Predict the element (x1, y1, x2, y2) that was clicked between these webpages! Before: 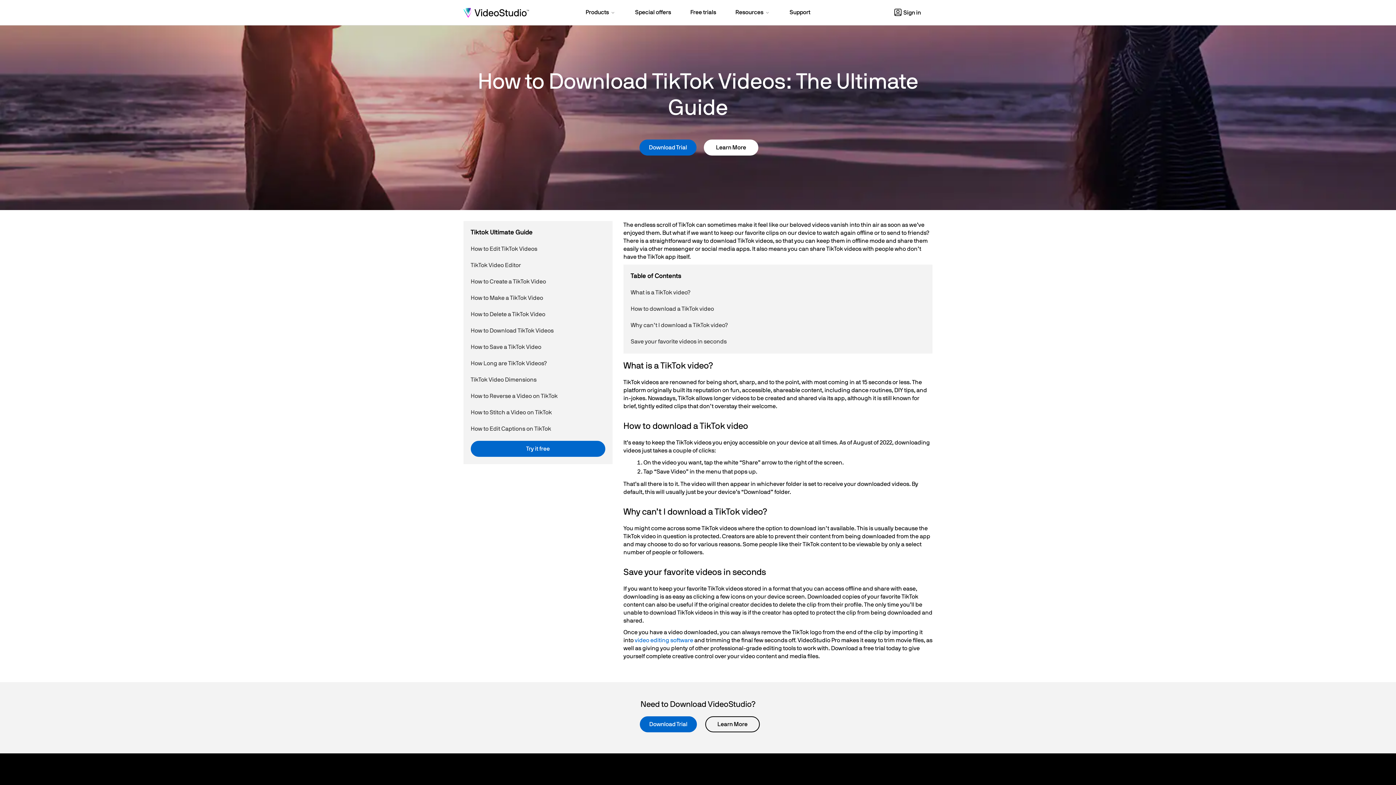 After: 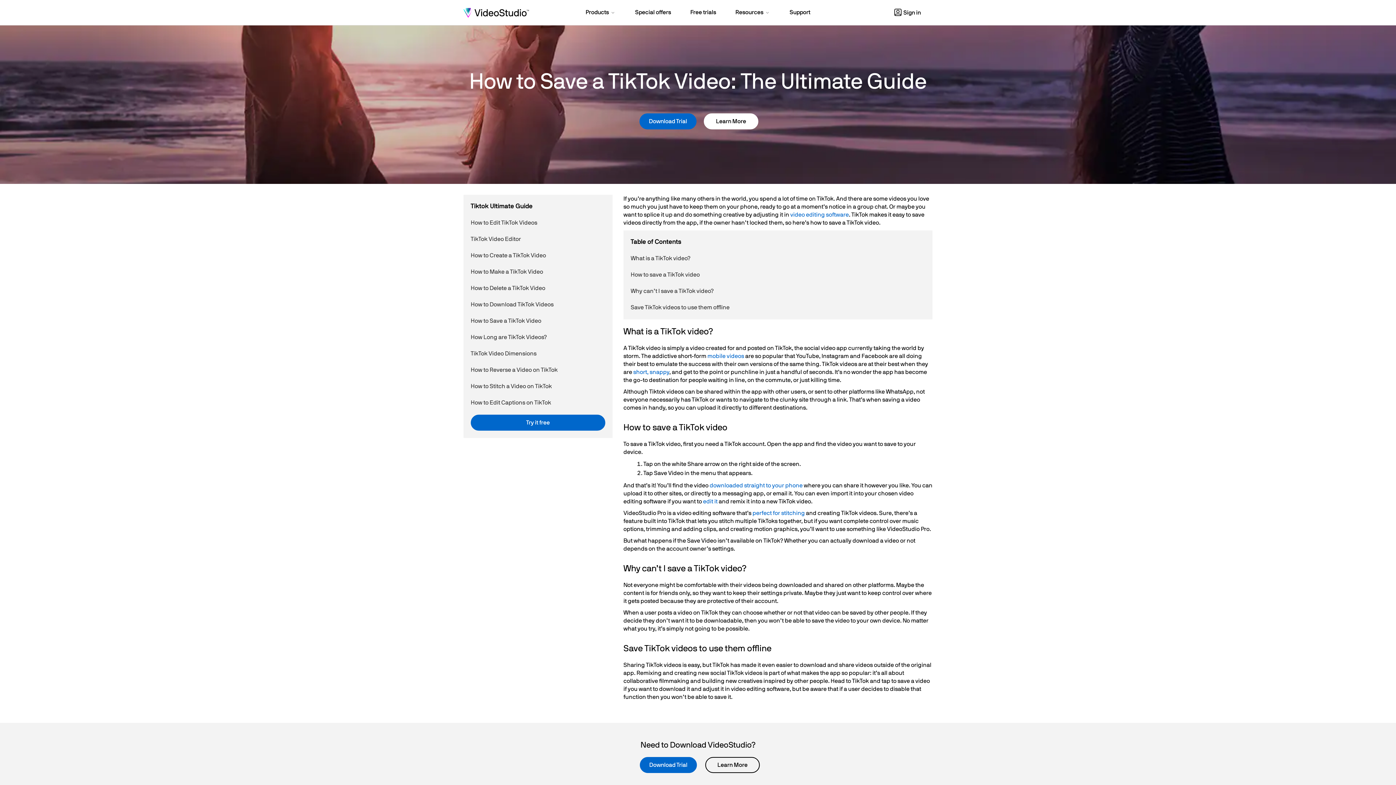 Action: bbox: (463, 339, 612, 355) label: How to Save a TikTok Video